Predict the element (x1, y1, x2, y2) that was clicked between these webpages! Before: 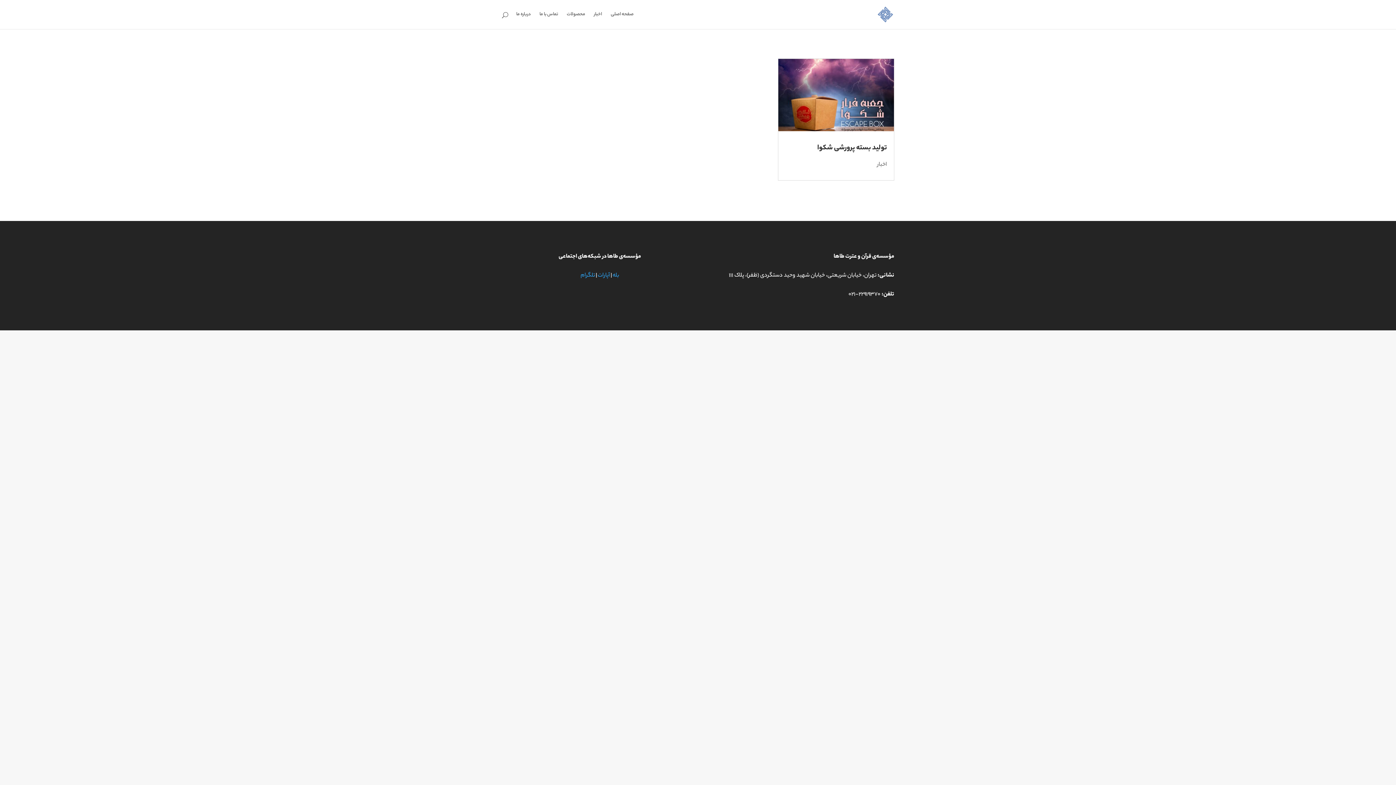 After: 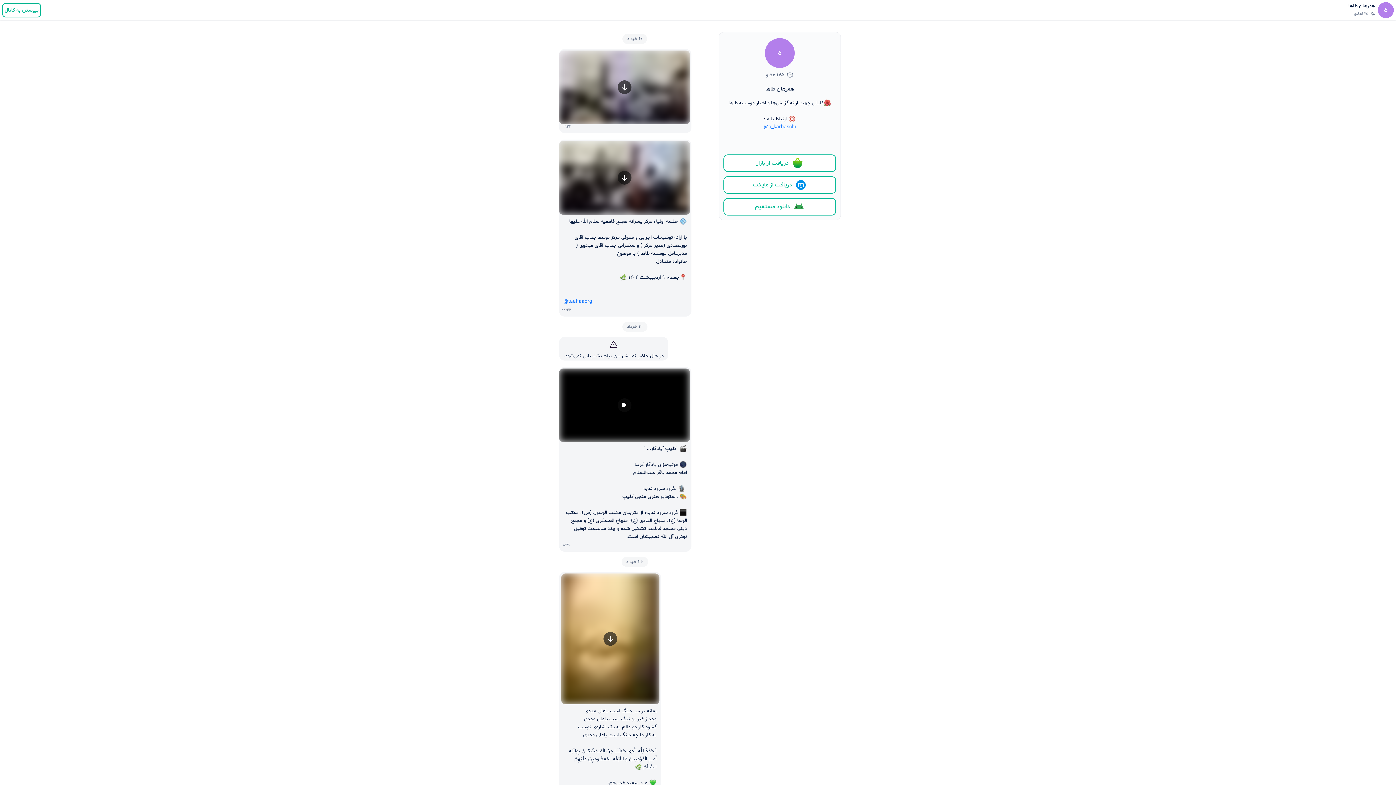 Action: label: بله bbox: (612, 271, 619, 280)